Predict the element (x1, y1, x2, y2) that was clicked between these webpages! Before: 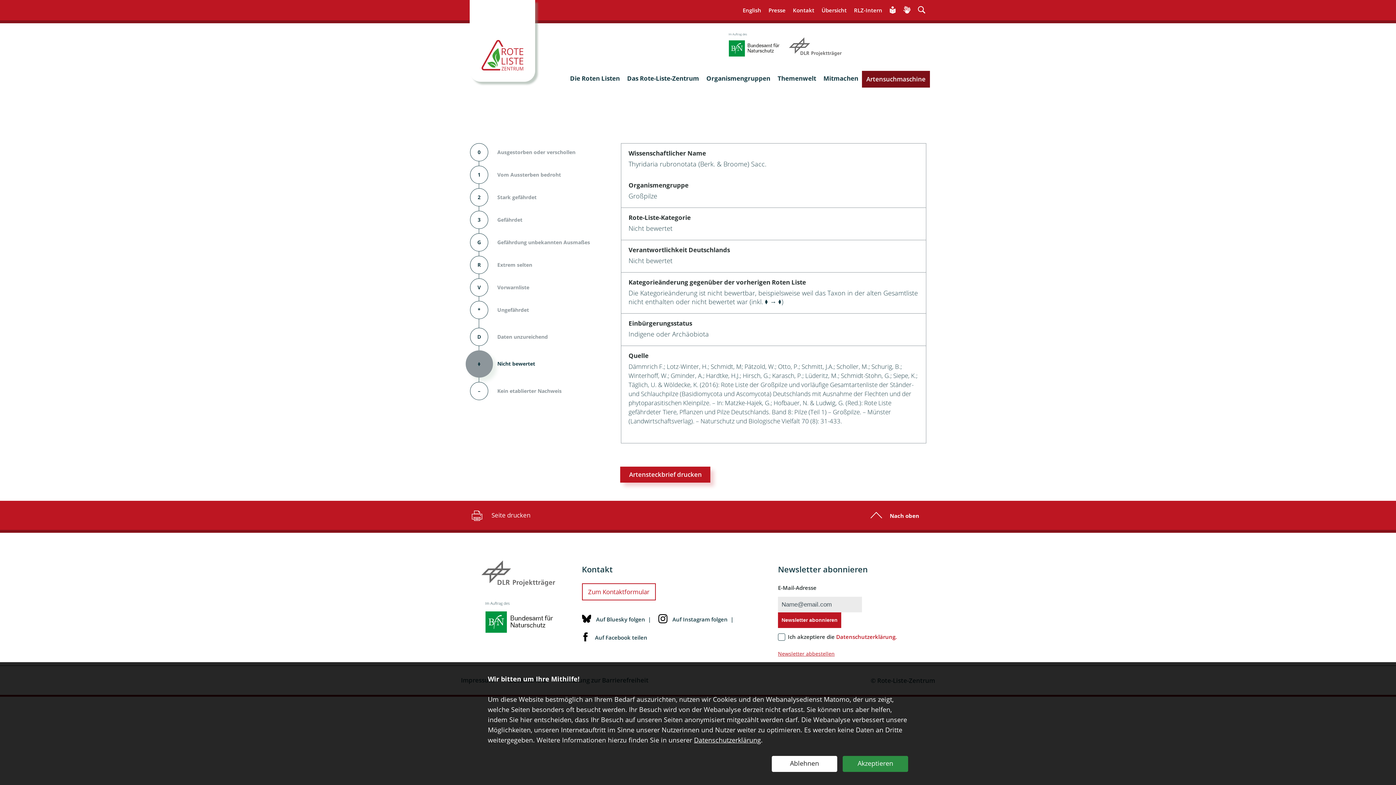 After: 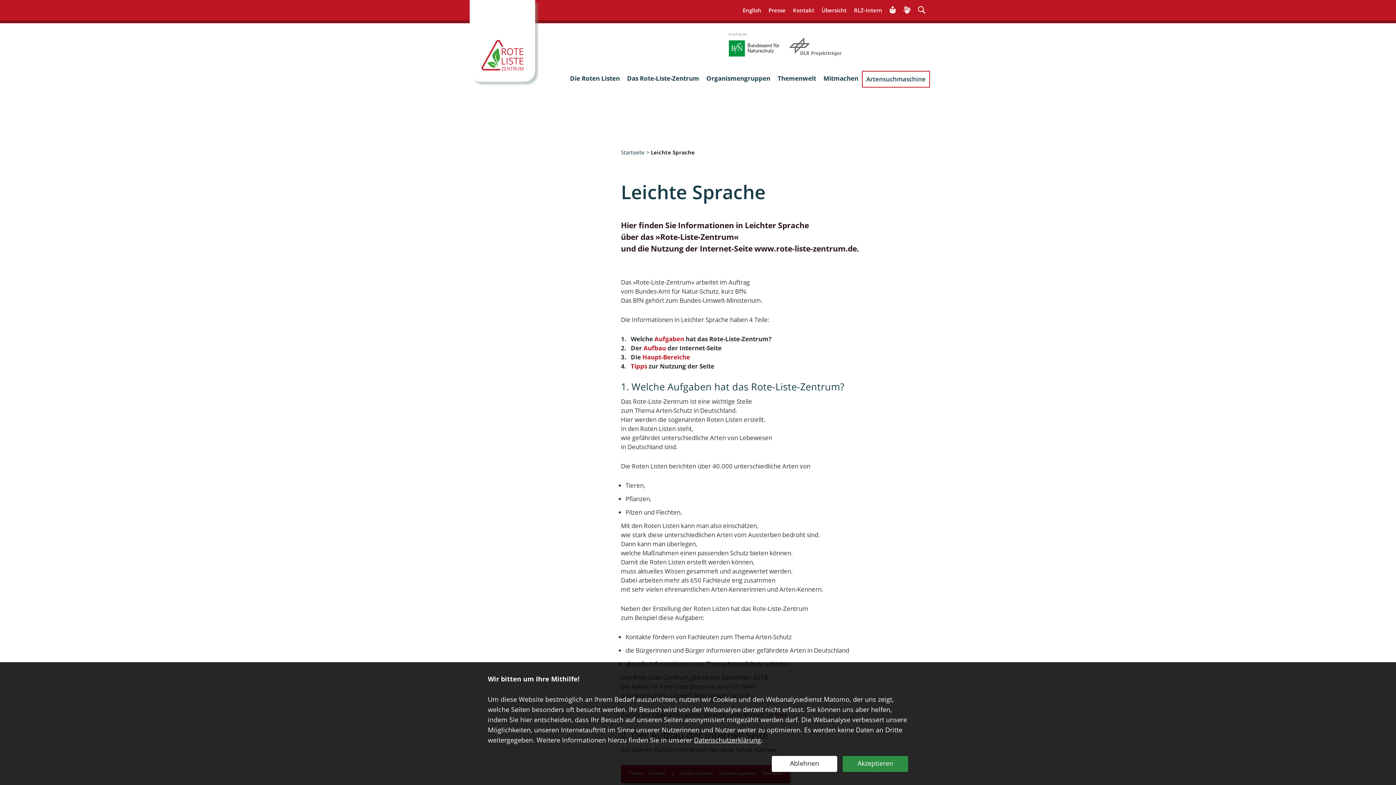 Action: bbox: (889, 5, 896, 15) label: Leichte Sprache